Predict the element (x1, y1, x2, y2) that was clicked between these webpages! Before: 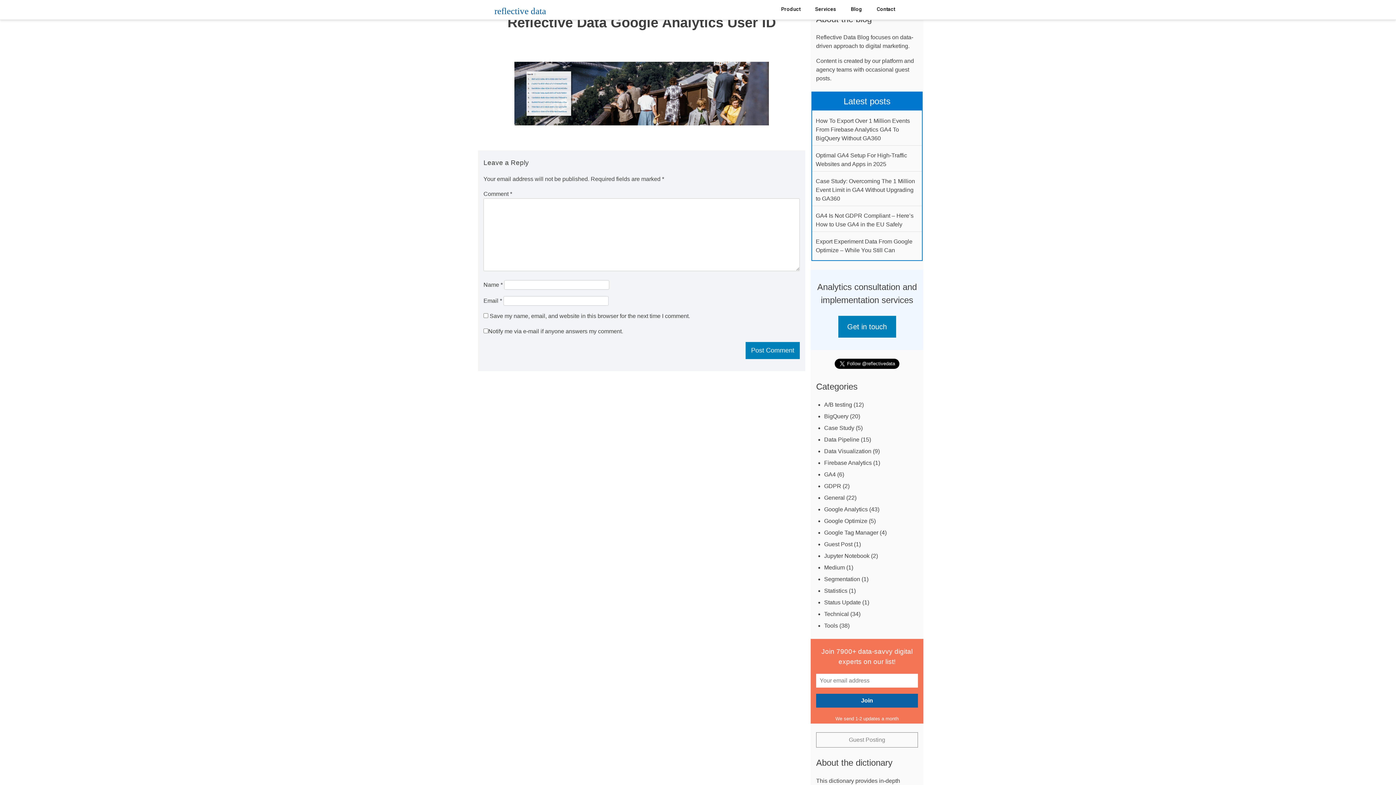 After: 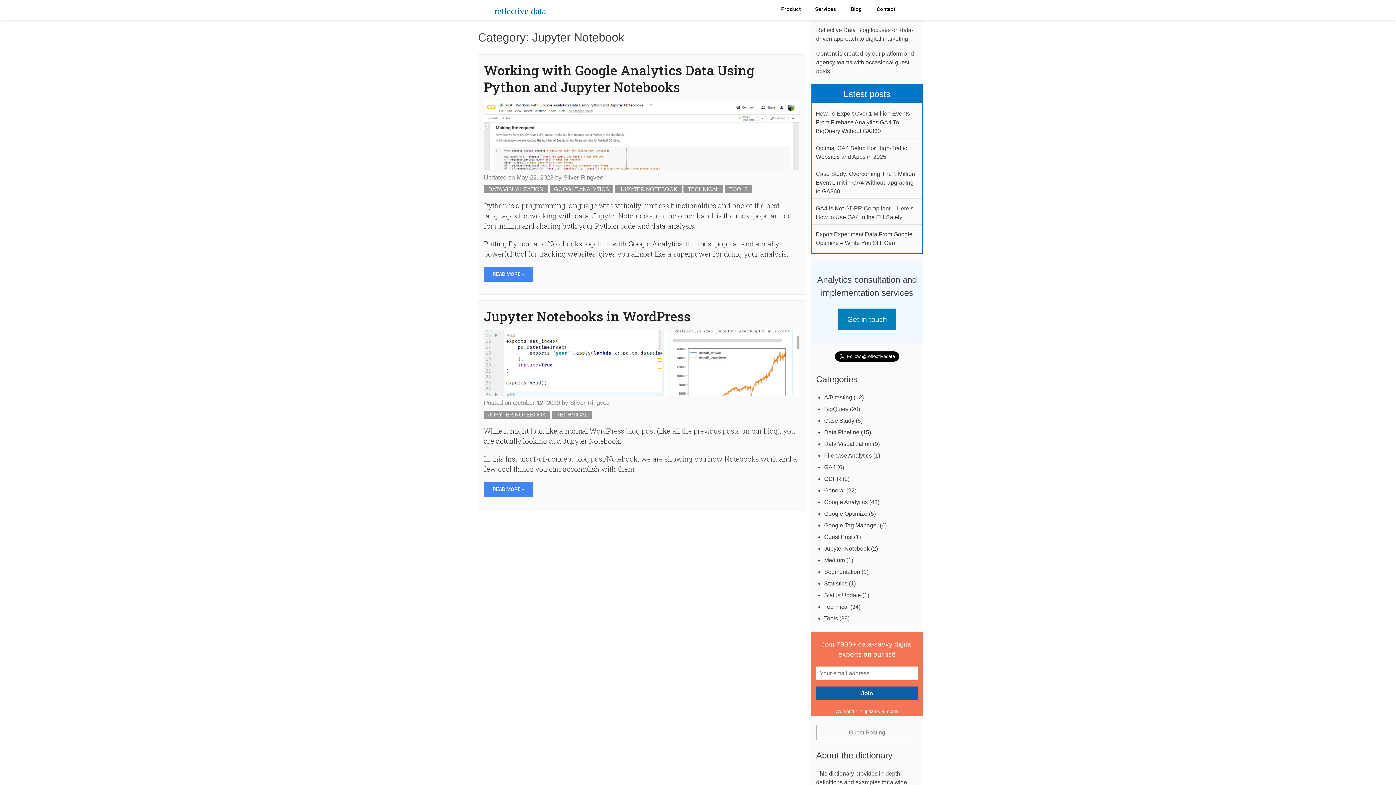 Action: bbox: (824, 553, 869, 559) label: Jupyter Notebook